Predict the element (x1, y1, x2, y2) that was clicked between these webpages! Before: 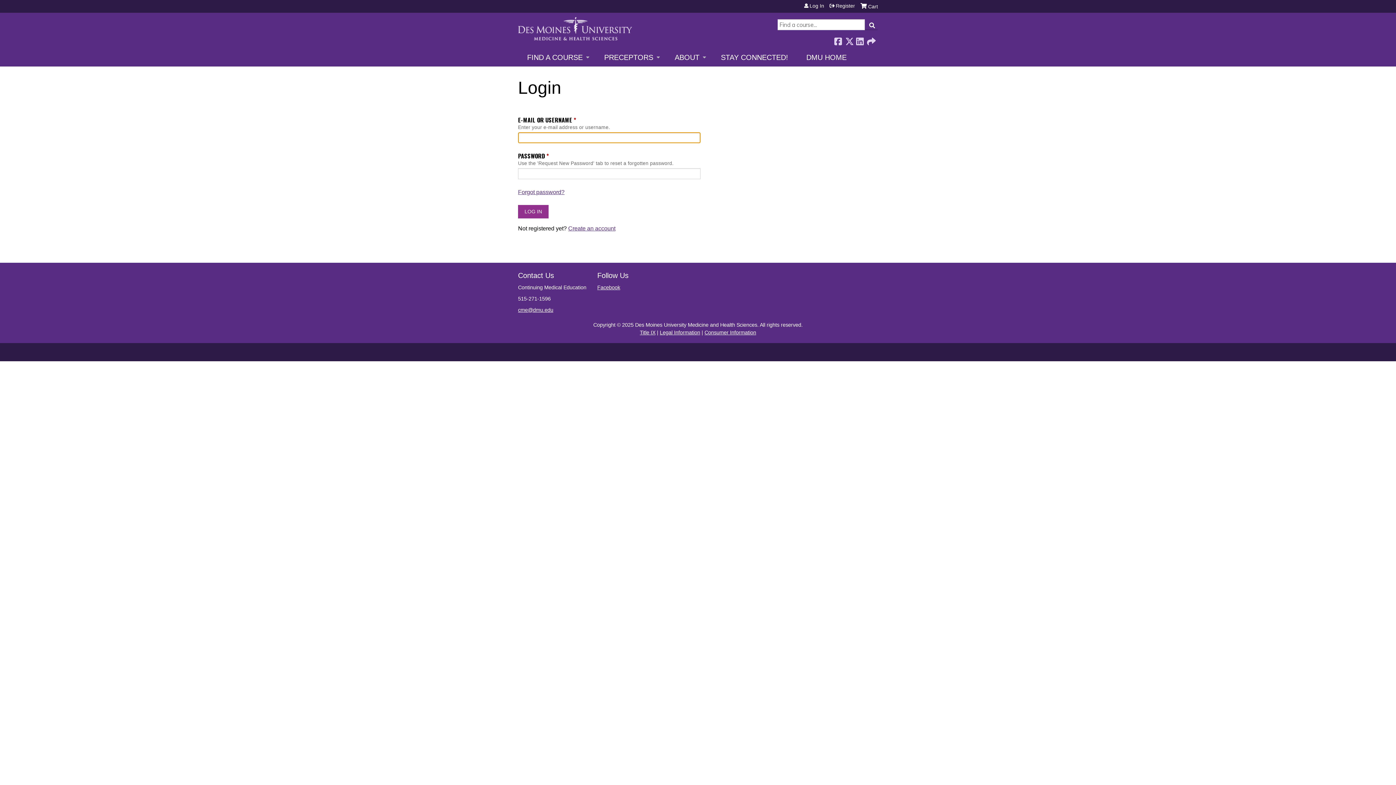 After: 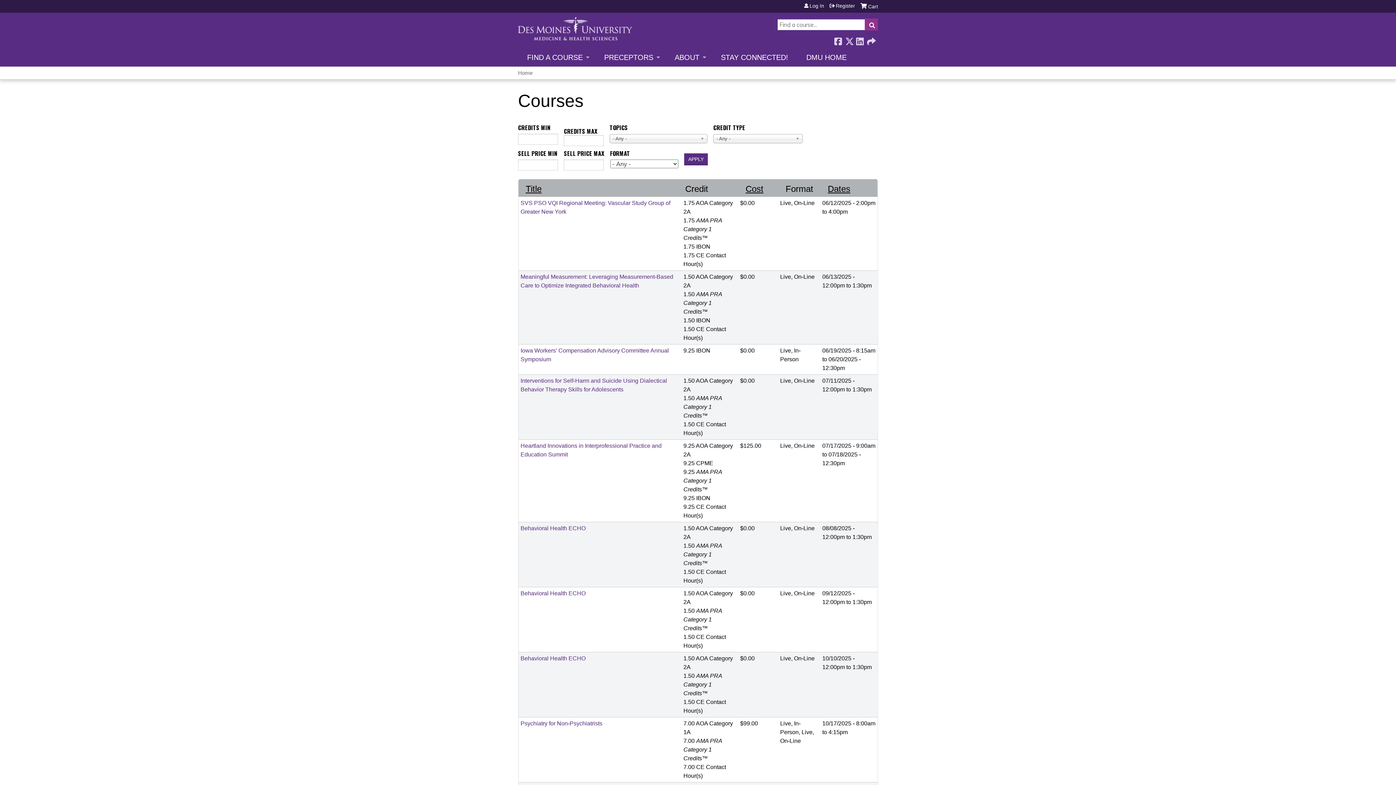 Action: label: FIND A COURSE bbox: (518, 47, 595, 66)